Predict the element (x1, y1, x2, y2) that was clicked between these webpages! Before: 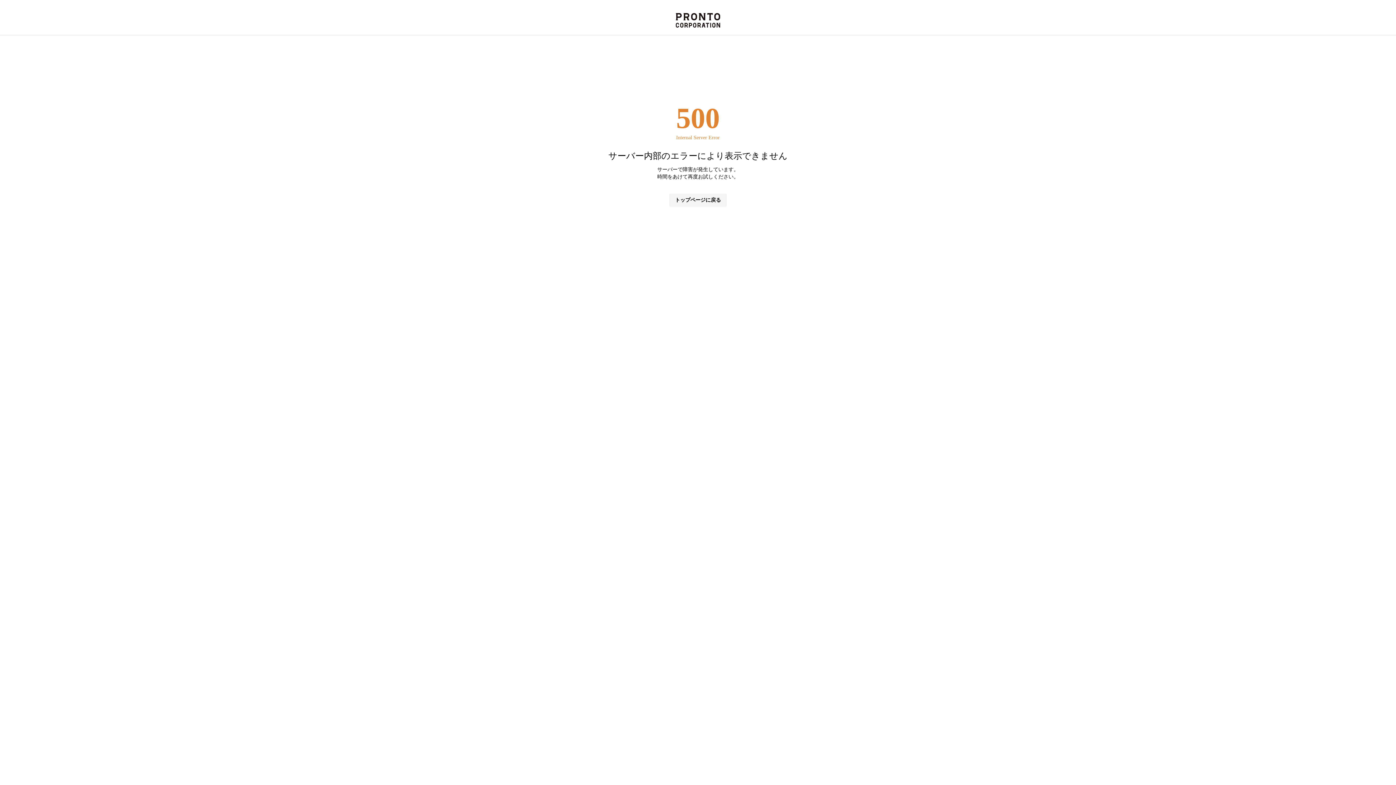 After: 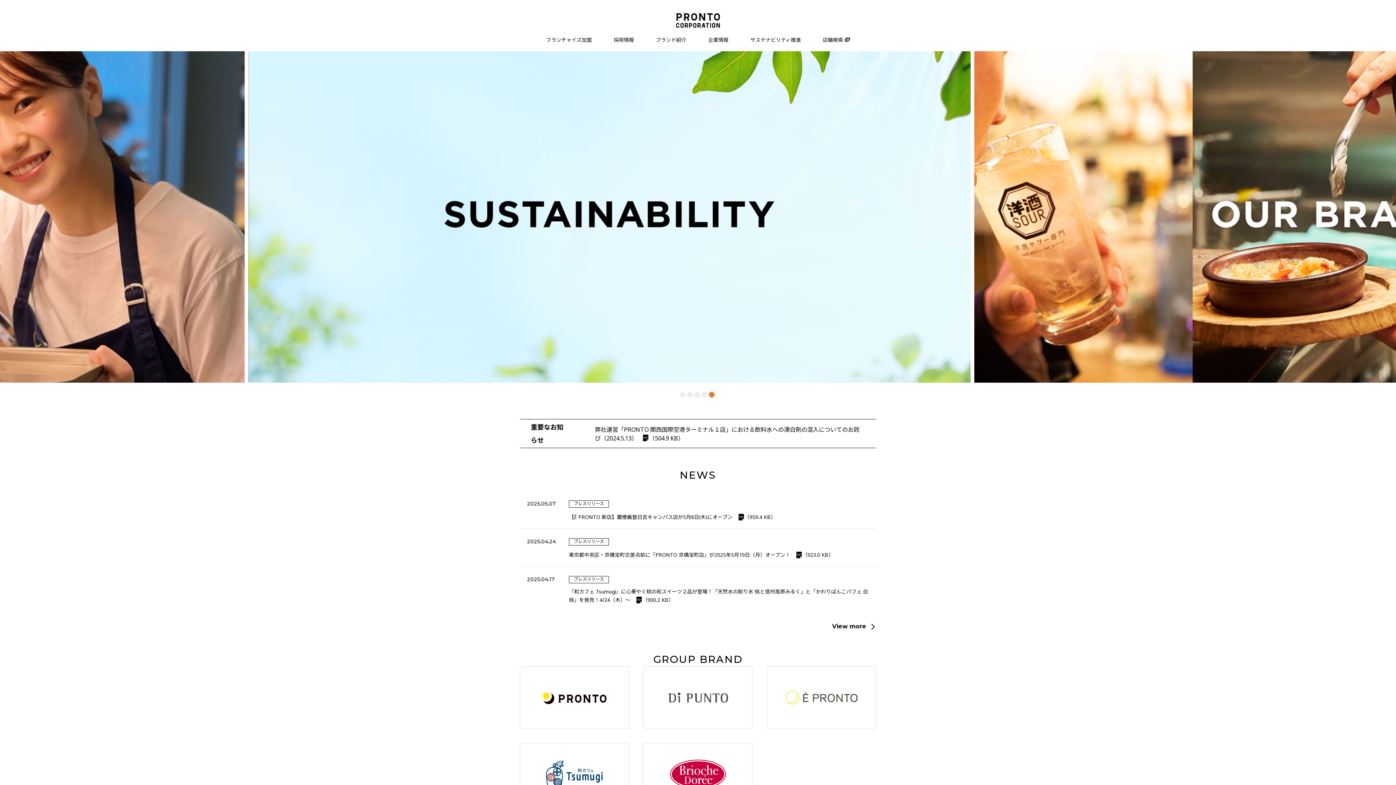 Action: bbox: (676, 13, 720, 27)